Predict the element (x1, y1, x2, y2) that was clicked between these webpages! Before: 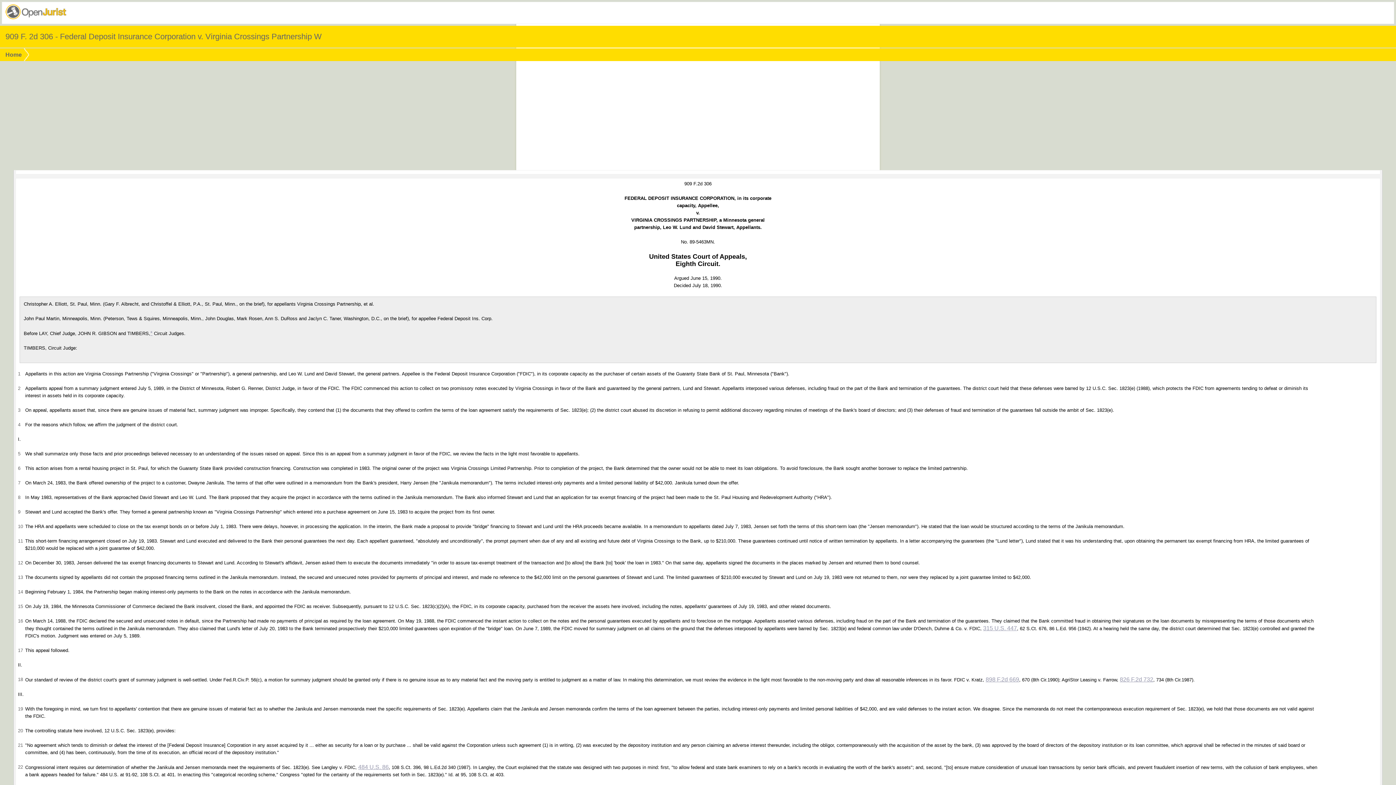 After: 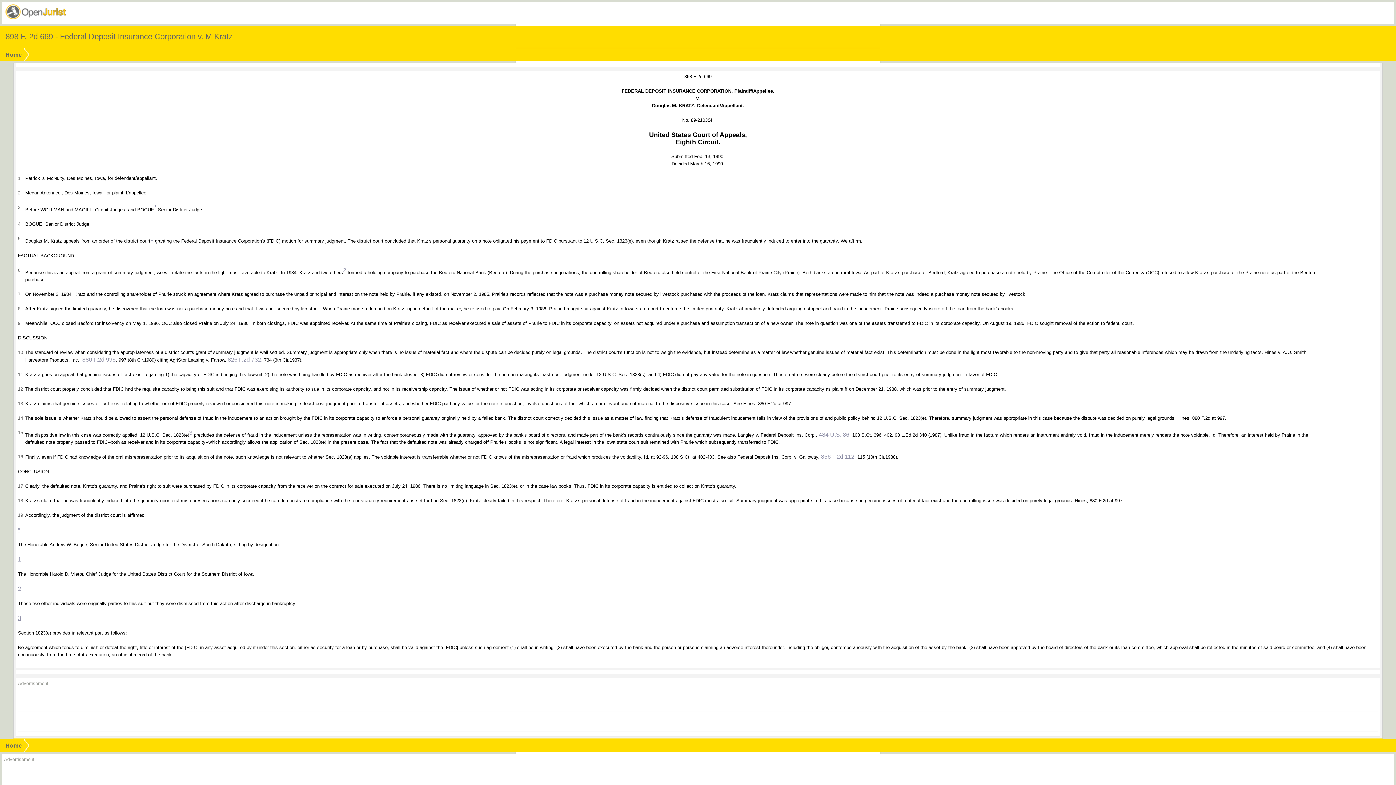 Action: bbox: (985, 676, 1019, 682) label: 898 F.2d 669